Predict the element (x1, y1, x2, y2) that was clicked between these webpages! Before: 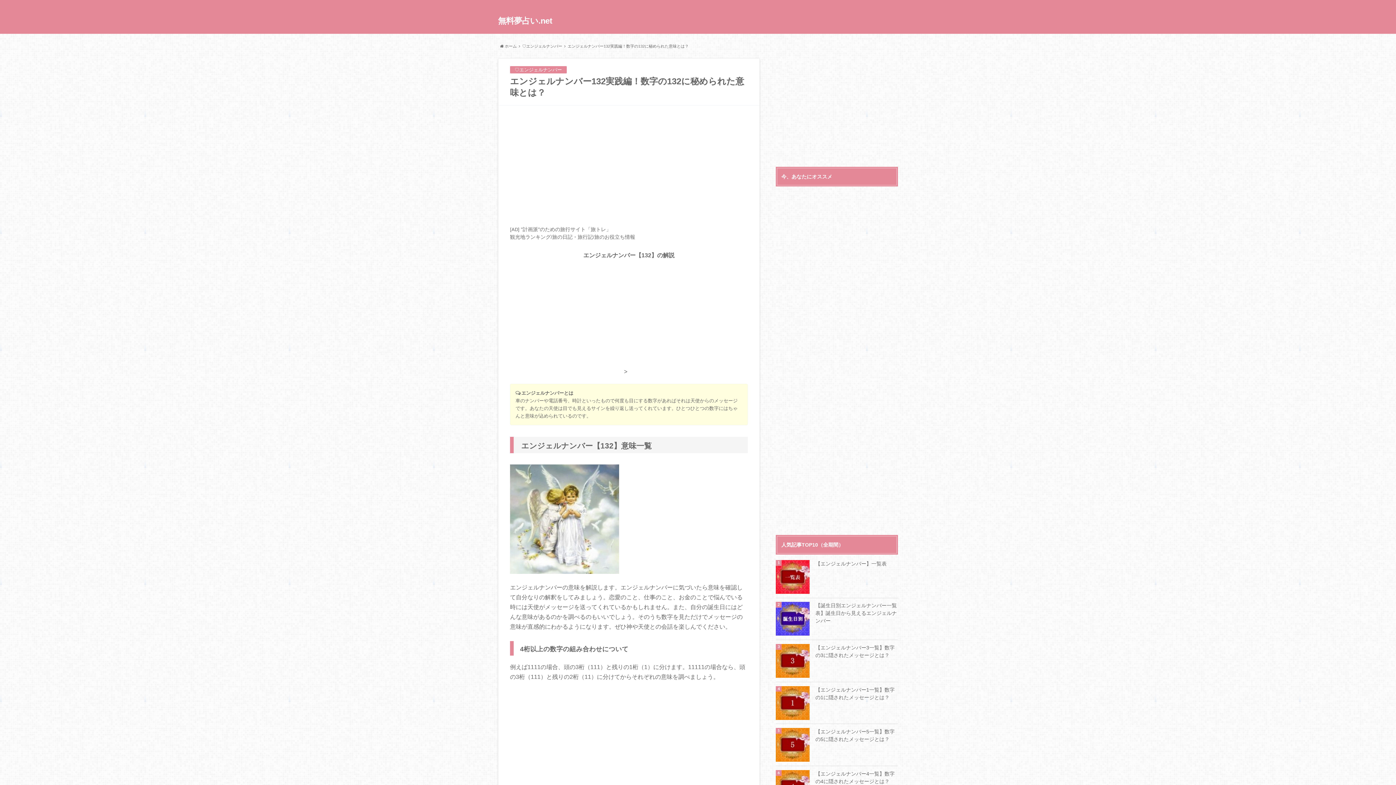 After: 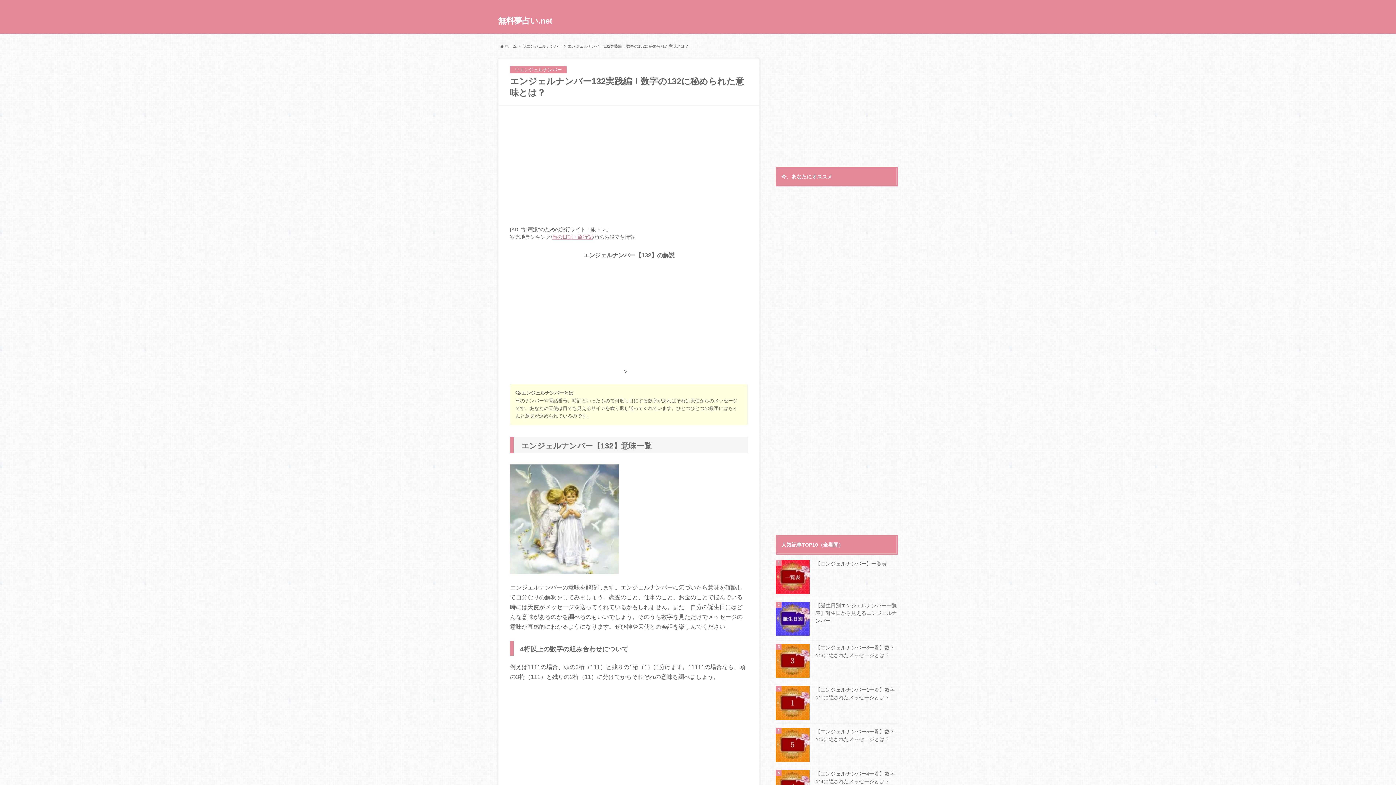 Action: bbox: (552, 234, 593, 239) label: 旅の日記・旅行記